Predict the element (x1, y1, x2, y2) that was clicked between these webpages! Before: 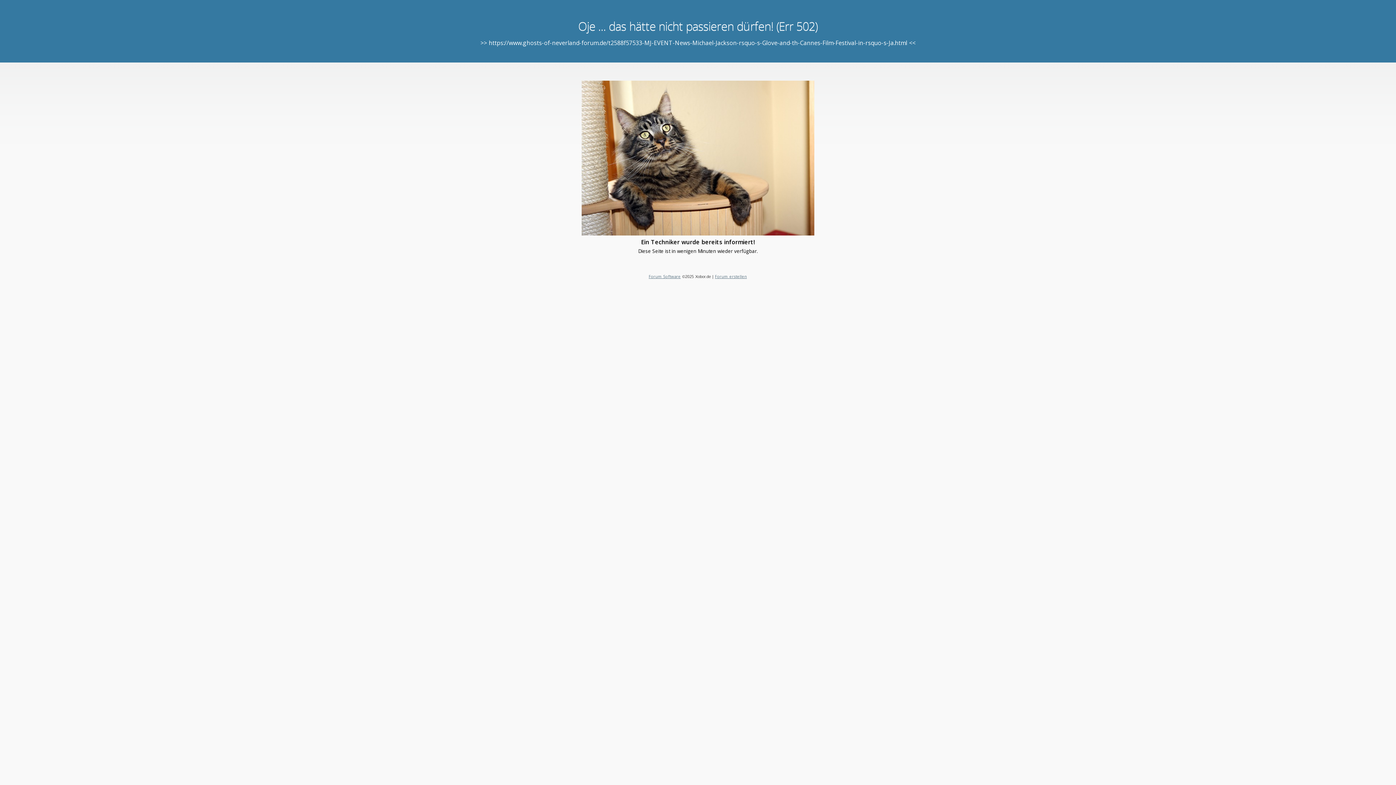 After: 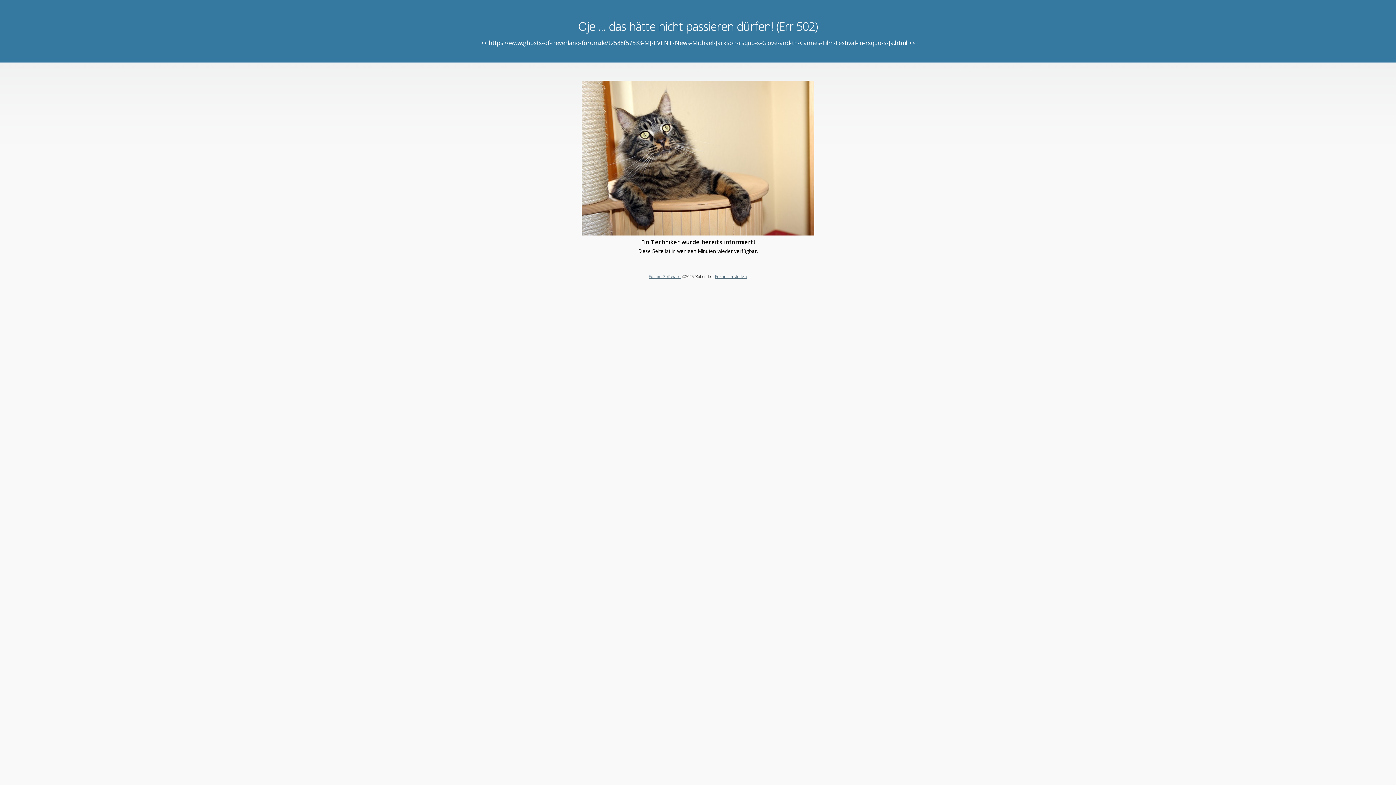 Action: bbox: (648, 273, 680, 279) label: Forum Software